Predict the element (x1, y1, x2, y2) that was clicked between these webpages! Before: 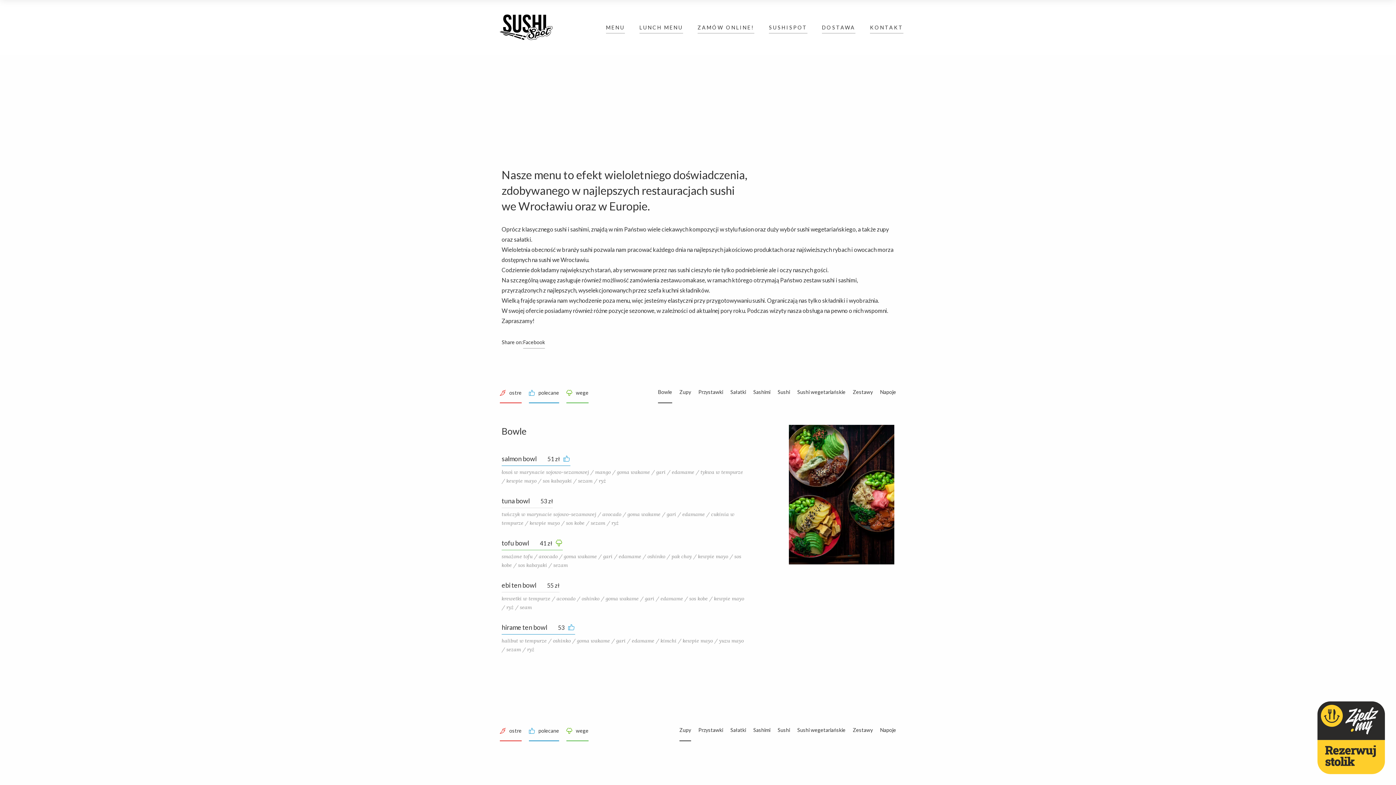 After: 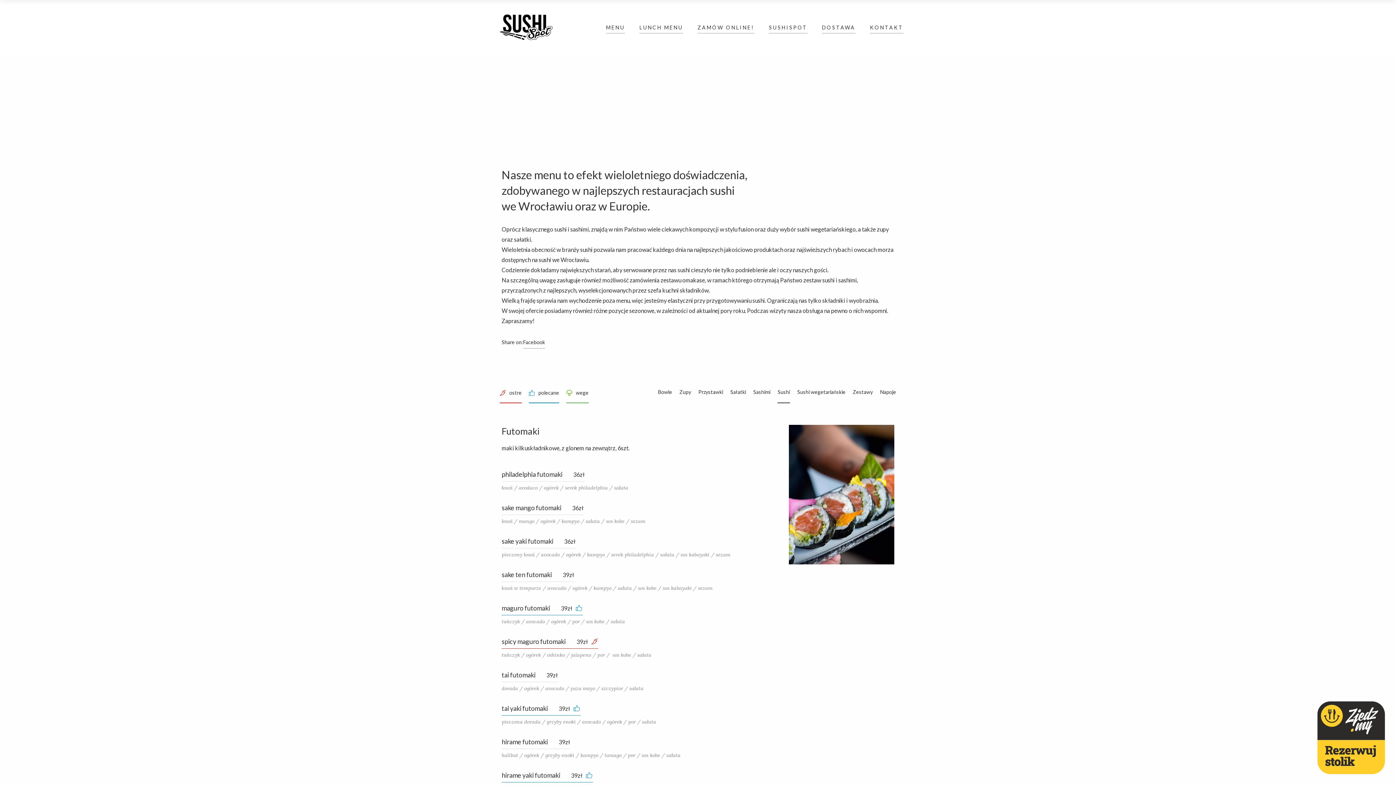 Action: label: Sushi bbox: (777, 381, 790, 403)